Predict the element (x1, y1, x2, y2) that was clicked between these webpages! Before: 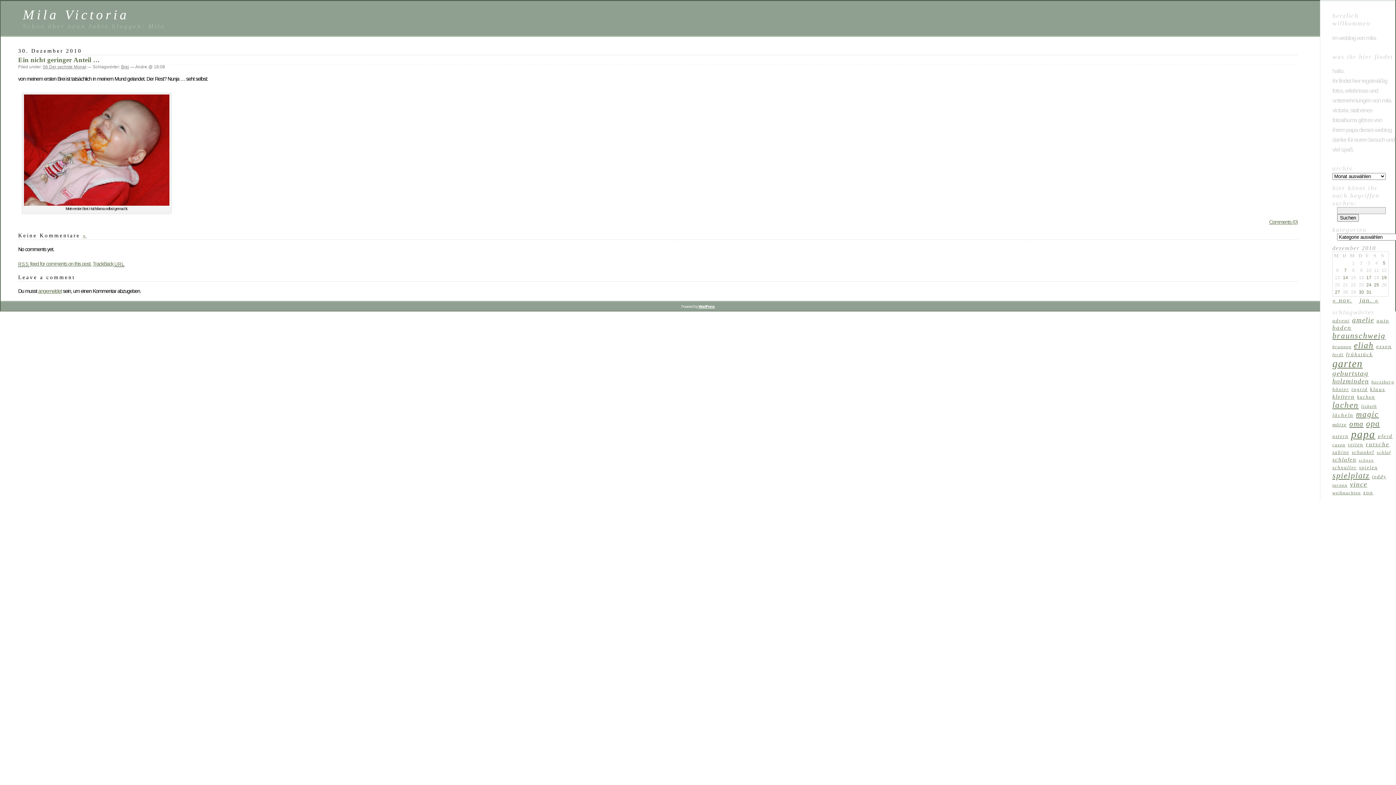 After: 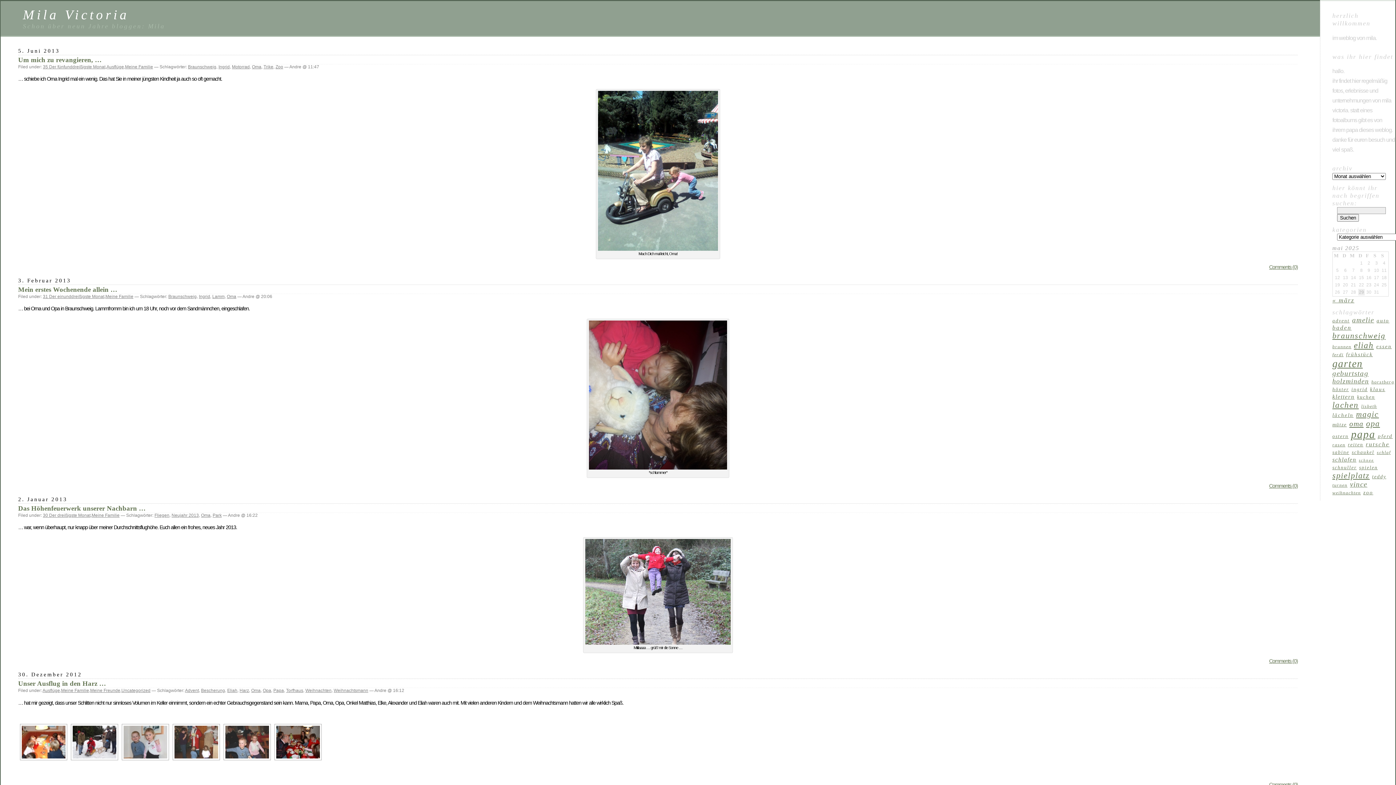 Action: label: Oma (15 Einträge) bbox: (1349, 420, 1363, 428)